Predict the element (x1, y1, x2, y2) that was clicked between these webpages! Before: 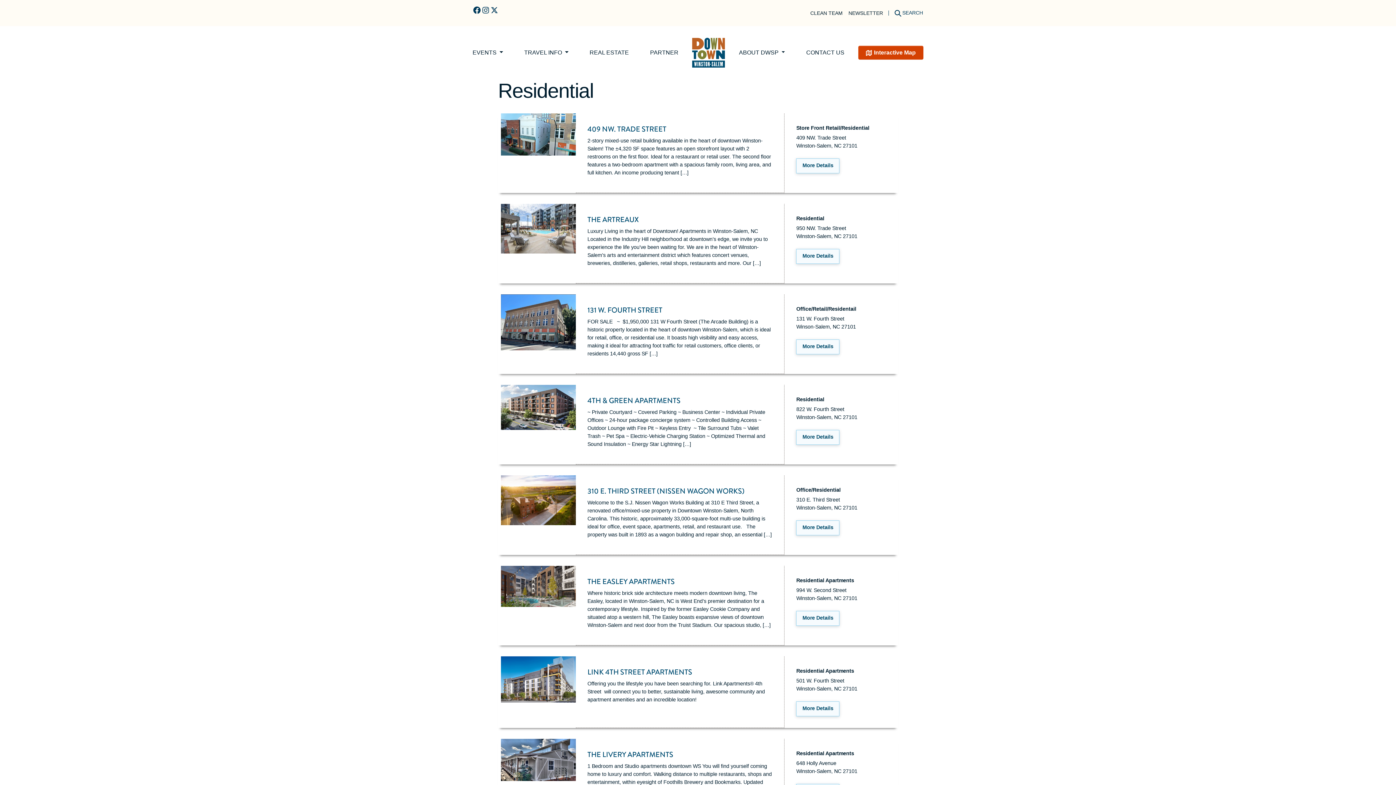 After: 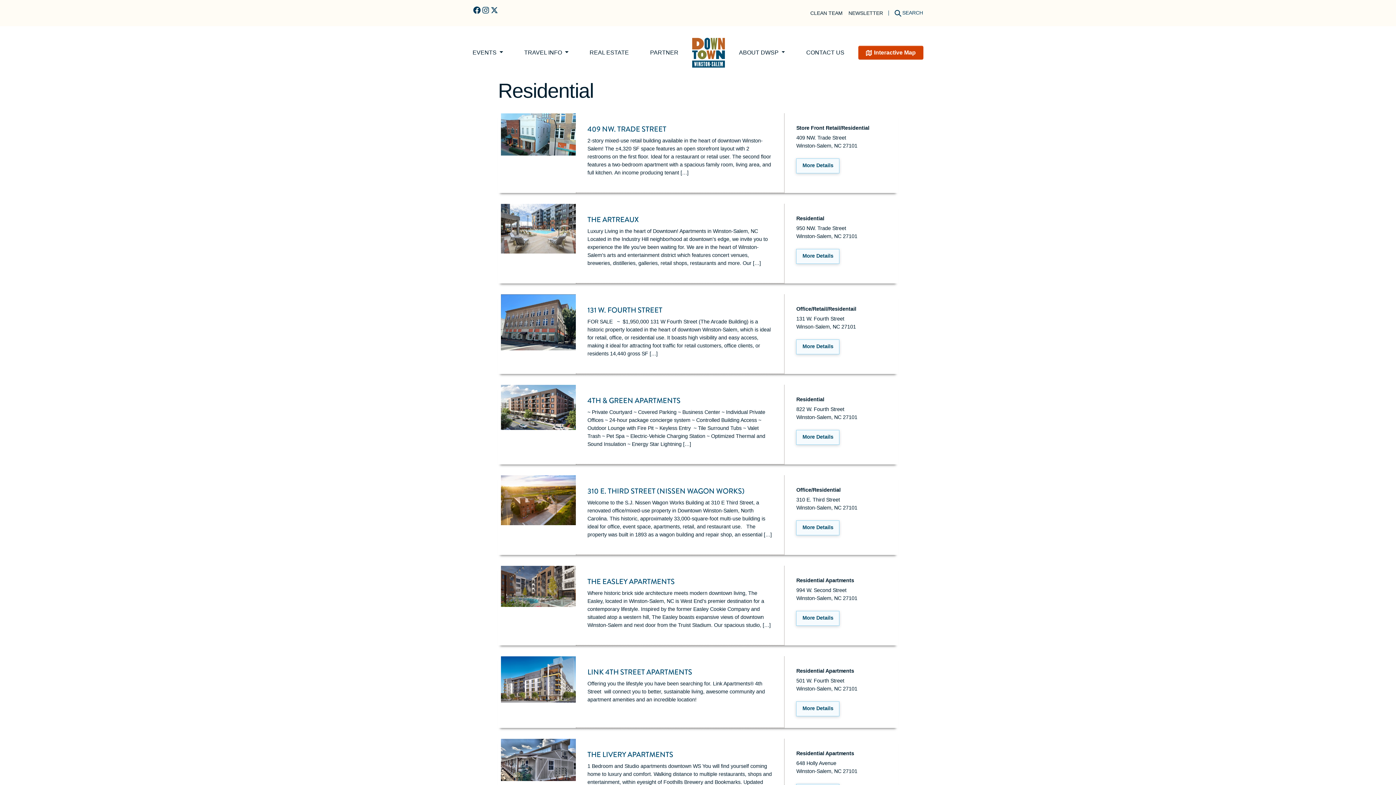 Action: label: NEWSLETTER bbox: (848, 10, 883, 16)